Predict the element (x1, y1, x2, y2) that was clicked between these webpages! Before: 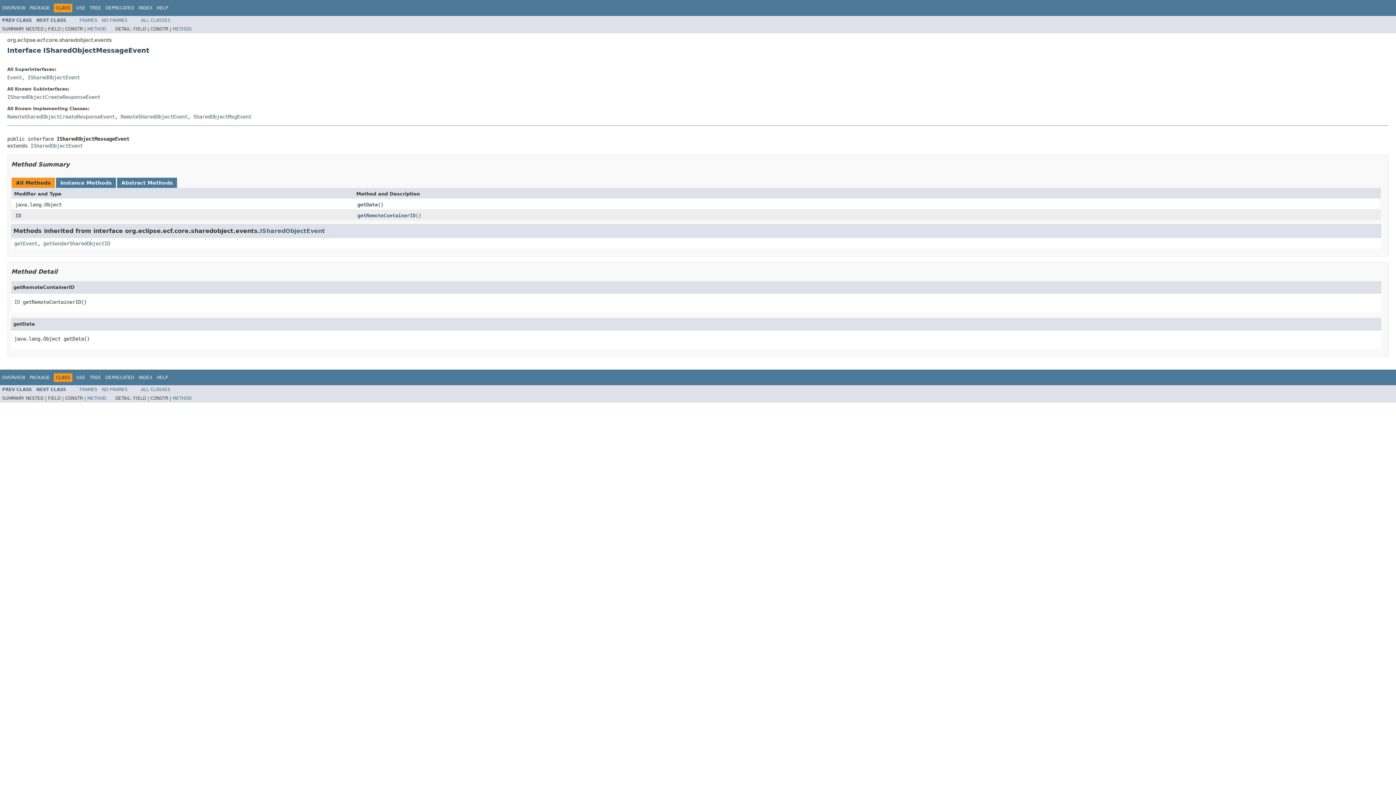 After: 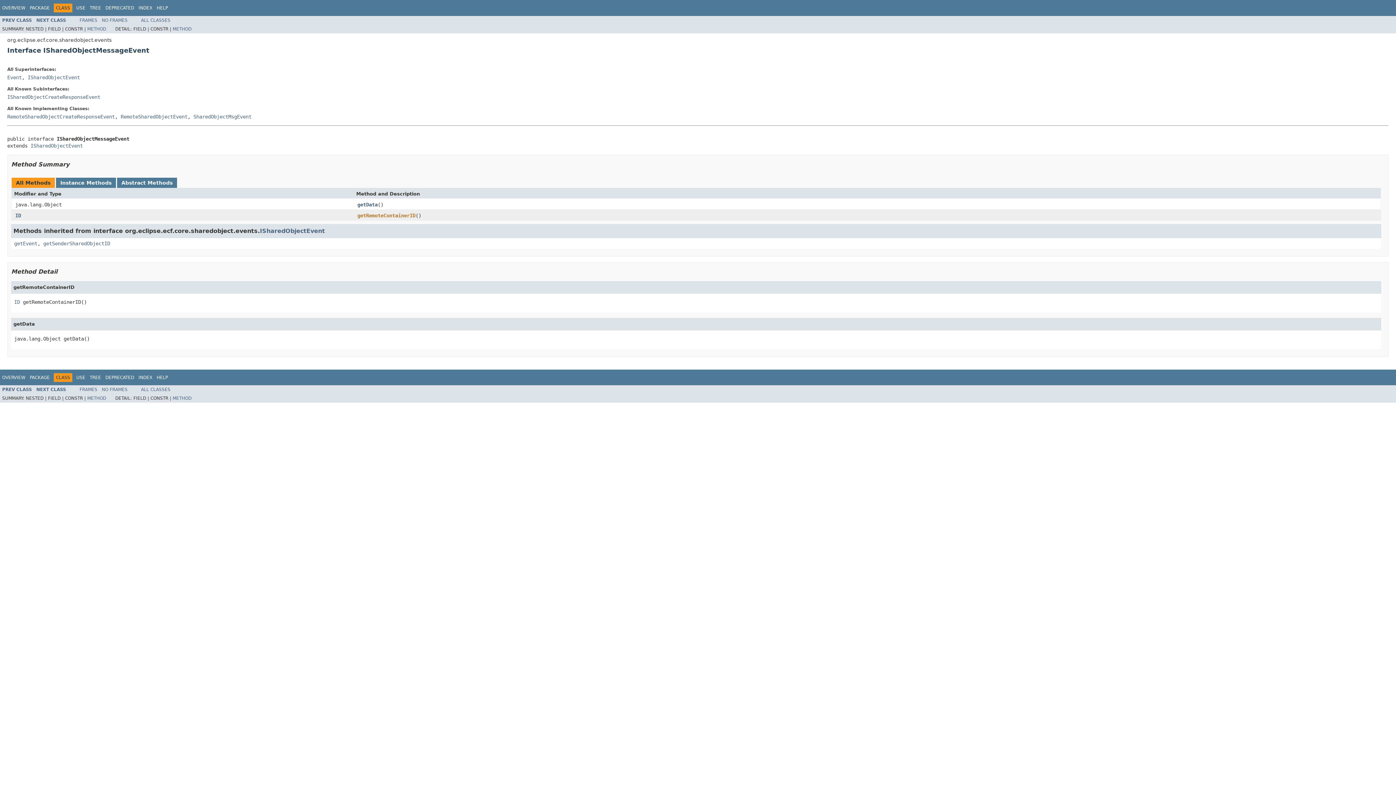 Action: bbox: (357, 212, 415, 219) label: getRemoteContainerID